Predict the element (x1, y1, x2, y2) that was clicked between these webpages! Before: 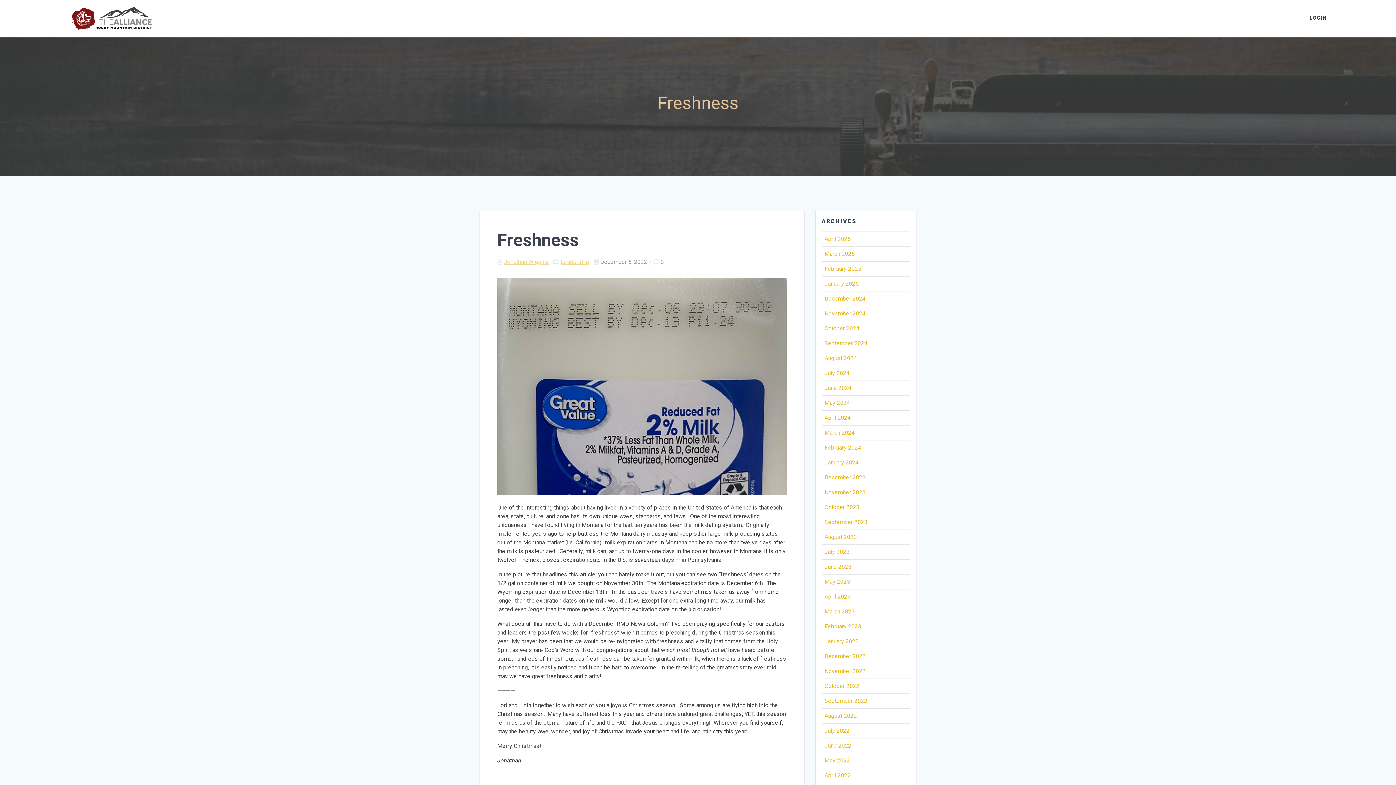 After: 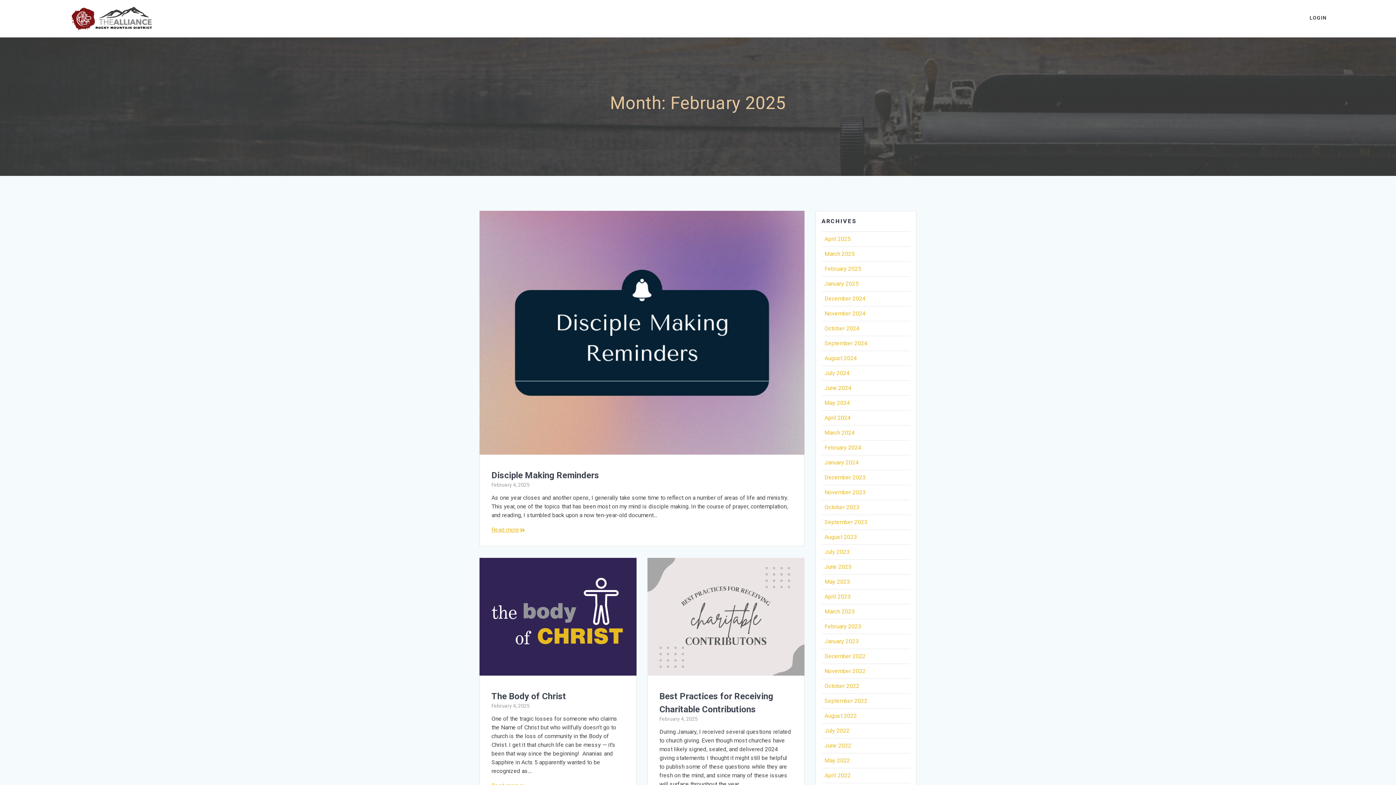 Action: bbox: (824, 265, 861, 272) label: February 2025